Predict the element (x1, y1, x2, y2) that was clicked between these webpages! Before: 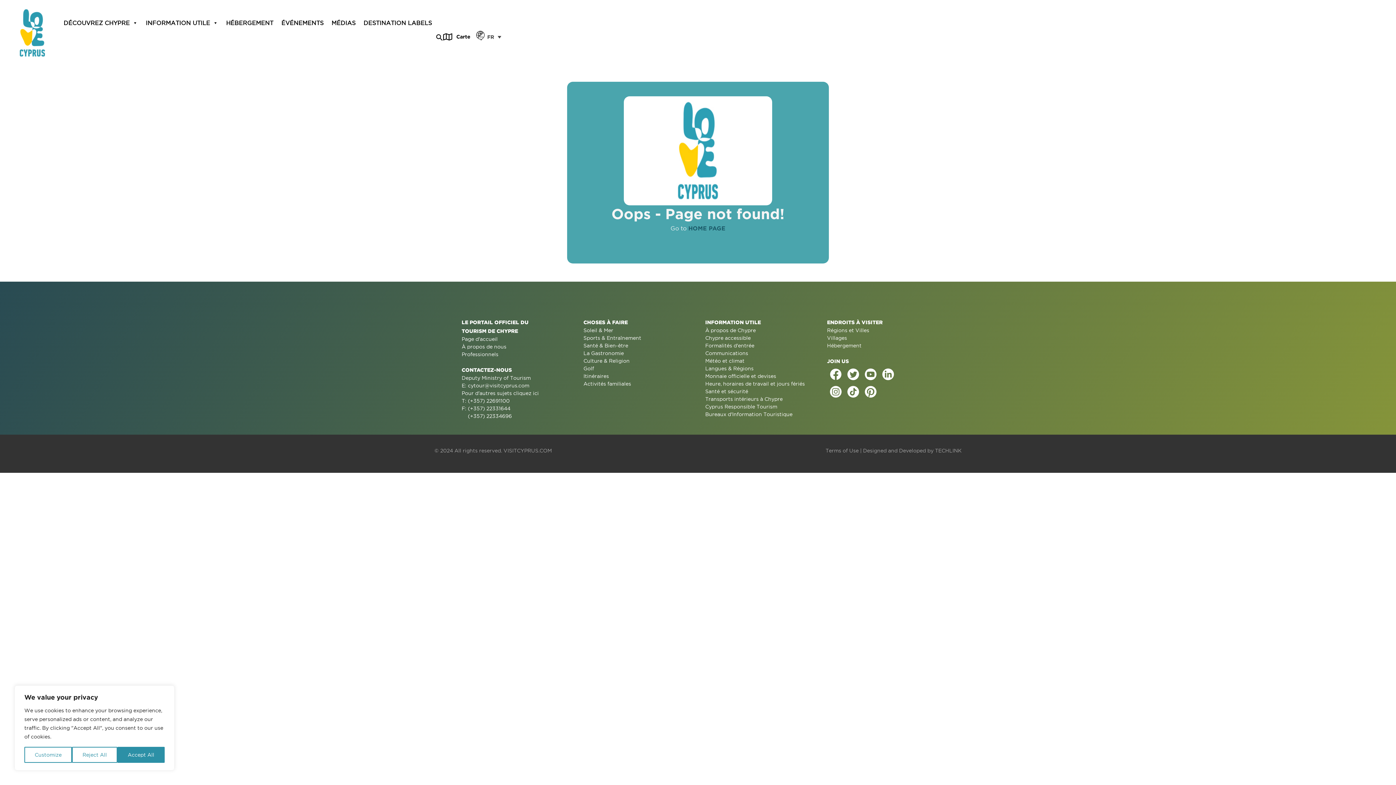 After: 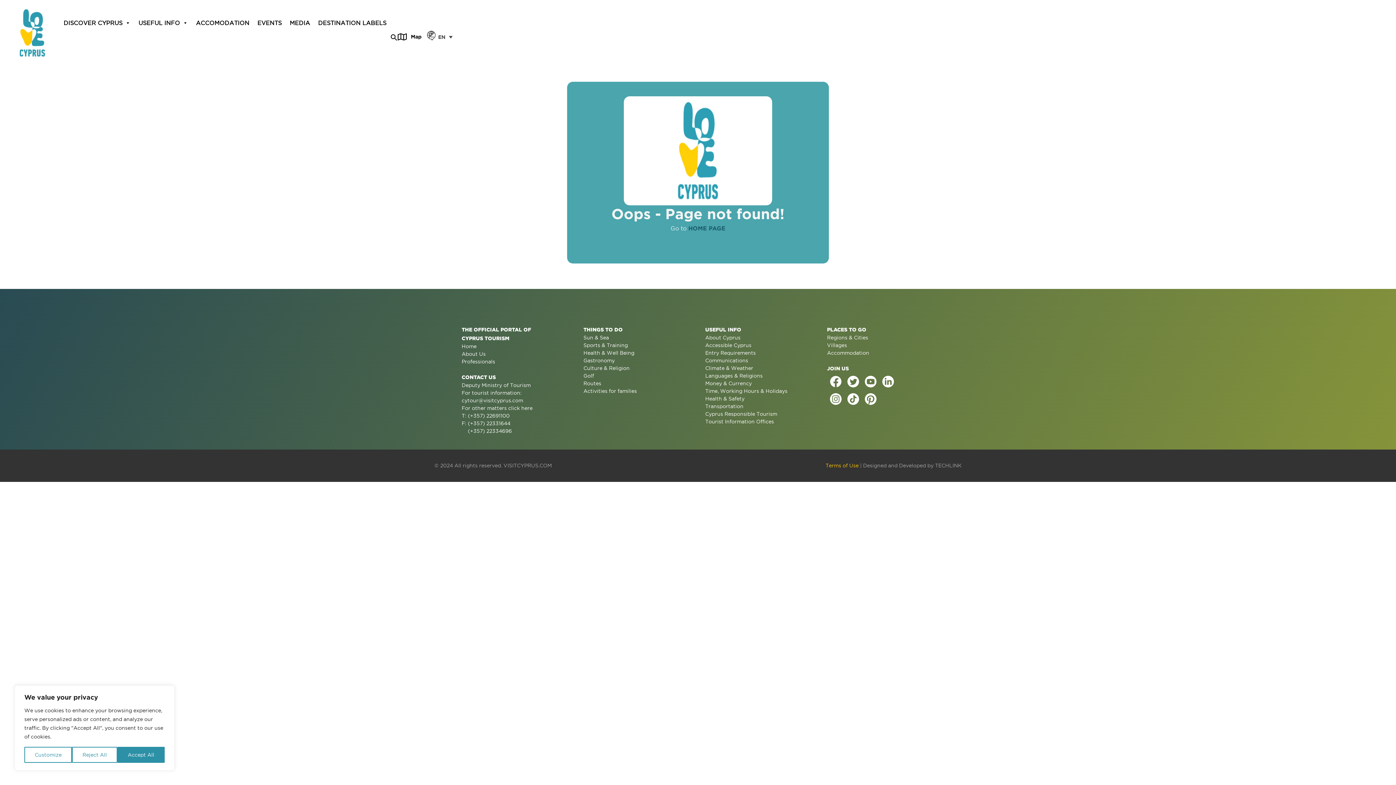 Action: label: Terms of Use bbox: (825, 448, 858, 453)